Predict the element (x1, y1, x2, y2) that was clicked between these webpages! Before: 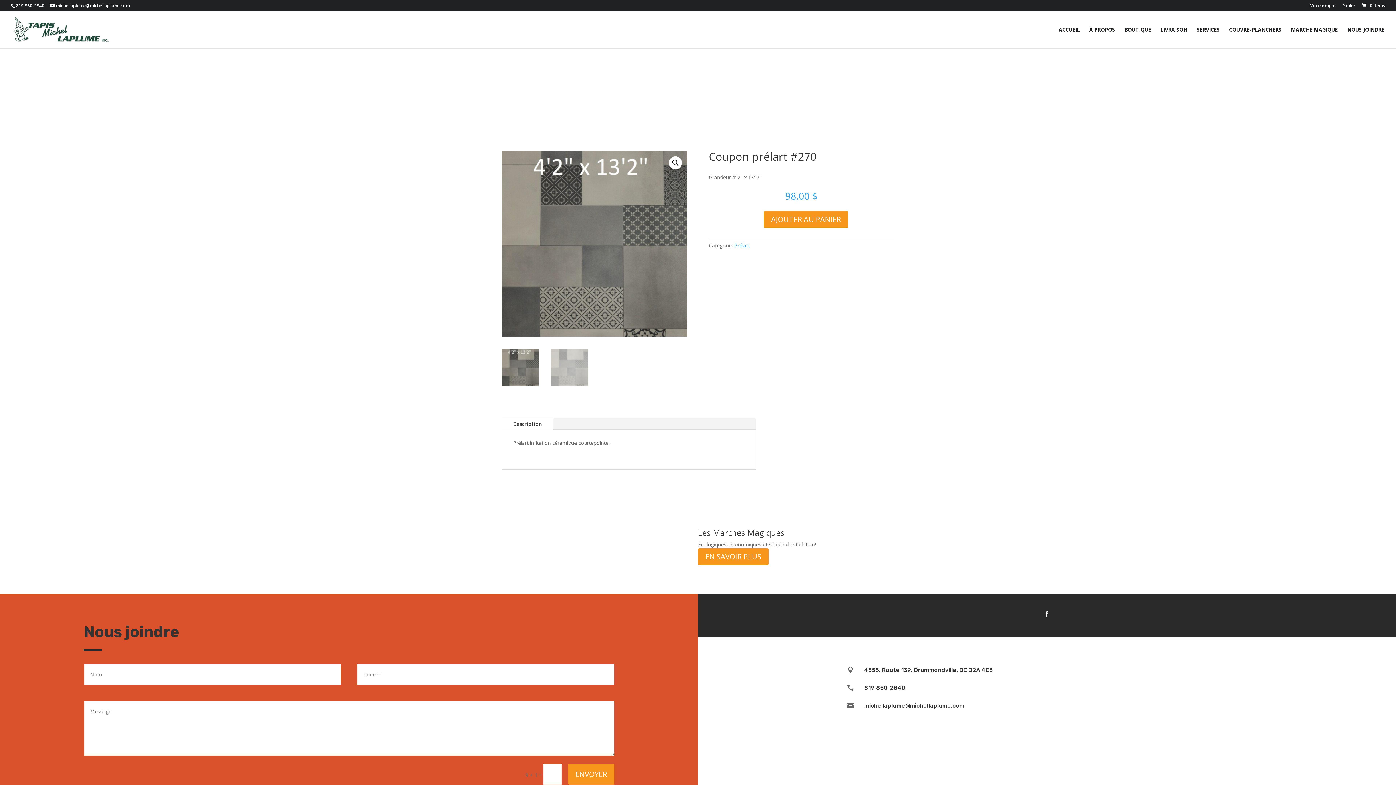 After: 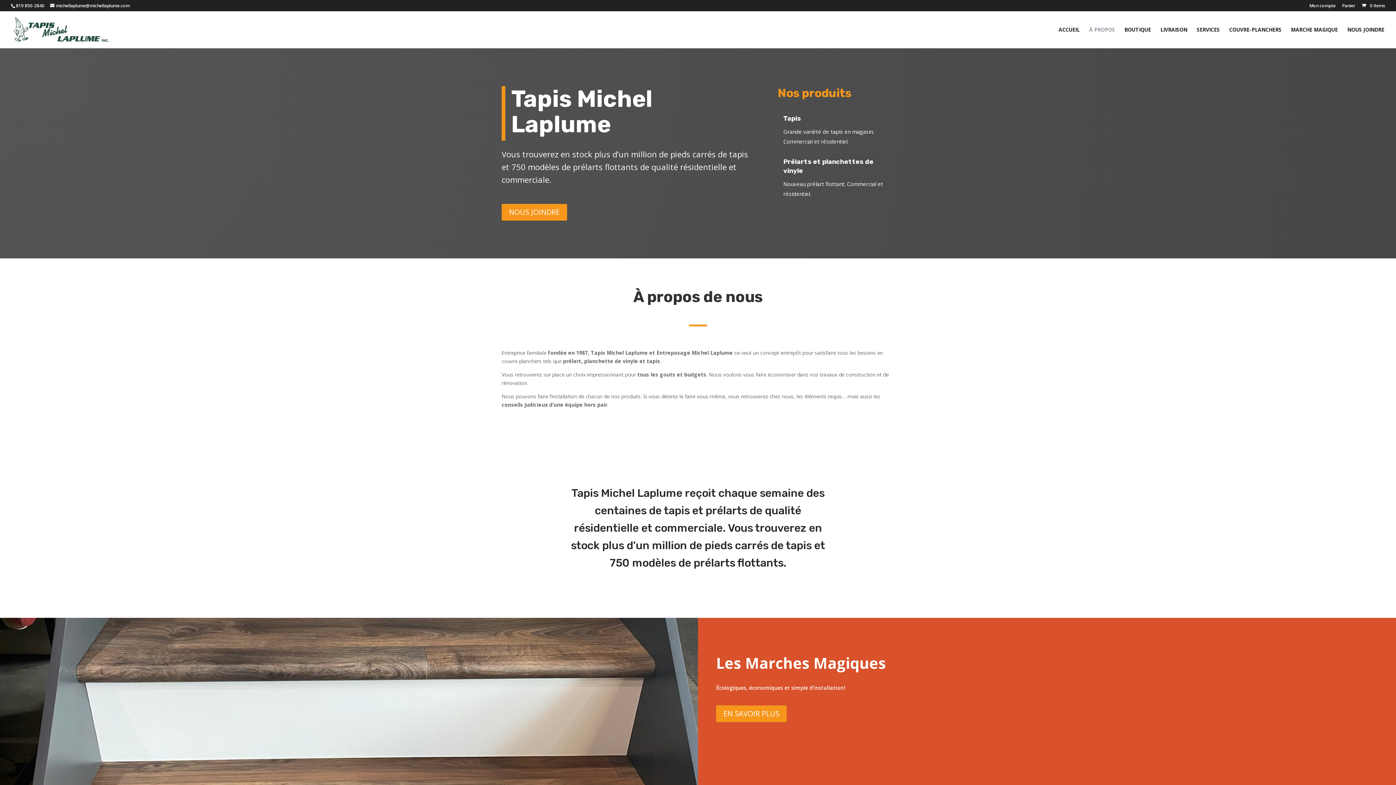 Action: label: À PROPOS bbox: (1089, 27, 1115, 48)